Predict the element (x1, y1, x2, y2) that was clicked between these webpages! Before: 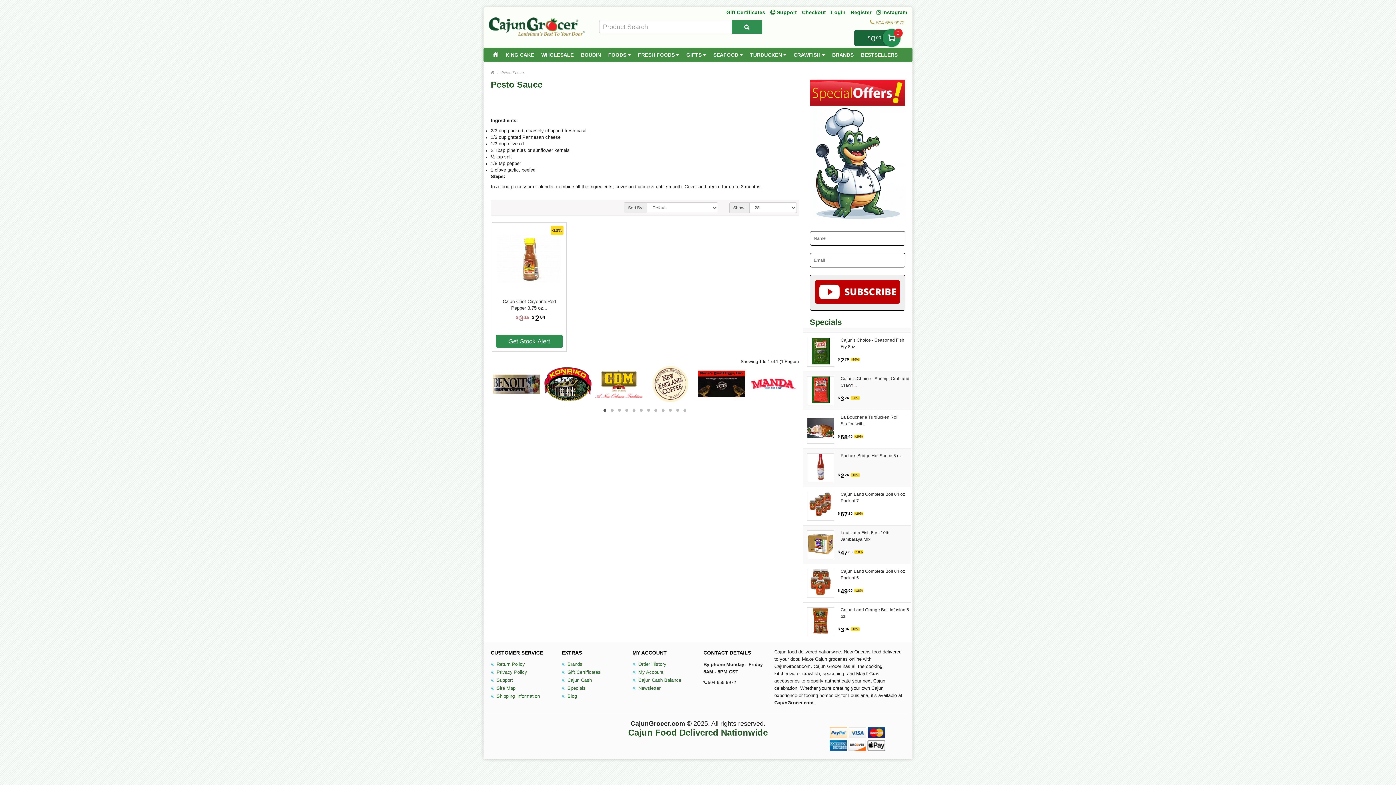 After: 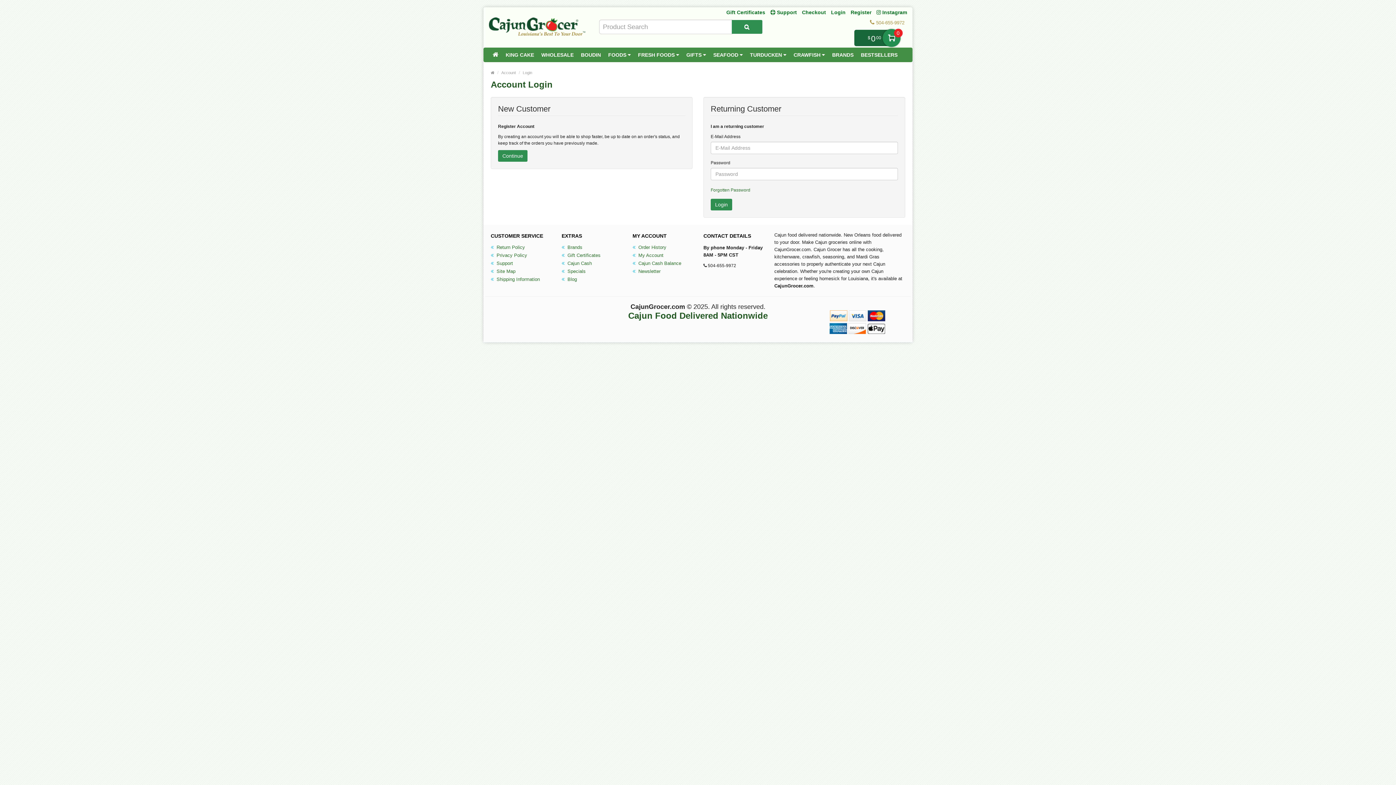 Action: bbox: (828, 9, 848, 15) label: Login